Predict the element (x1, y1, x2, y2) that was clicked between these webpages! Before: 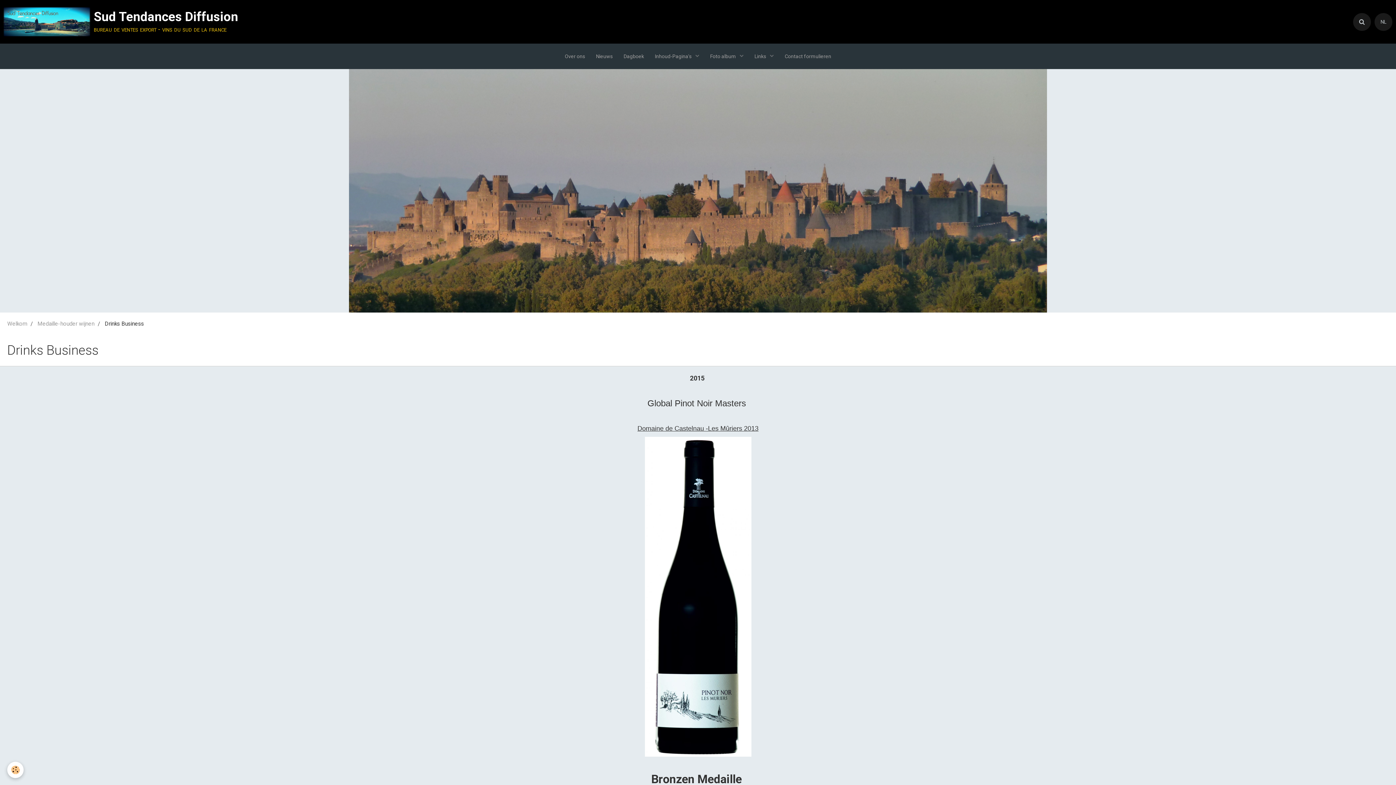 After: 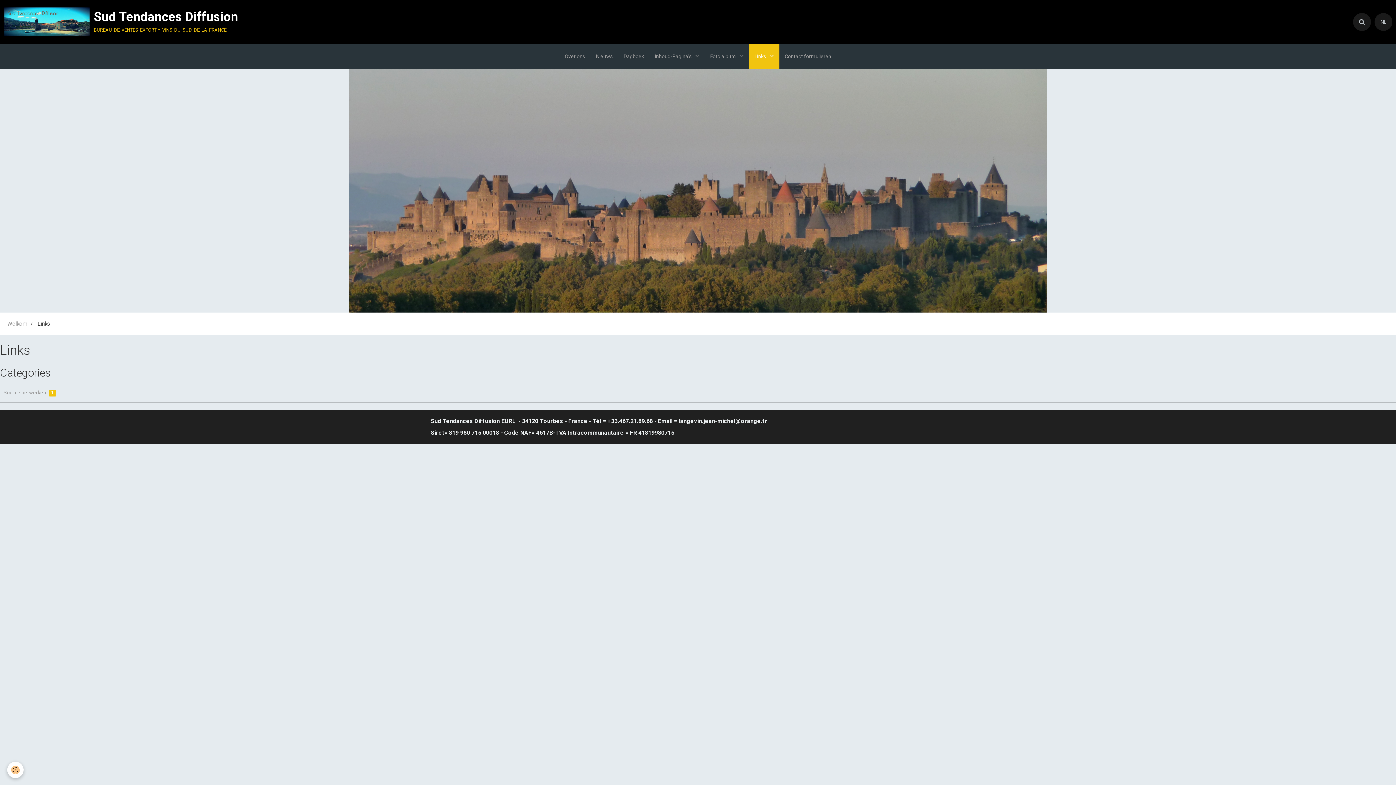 Action: bbox: (749, 43, 779, 69) label: Links 